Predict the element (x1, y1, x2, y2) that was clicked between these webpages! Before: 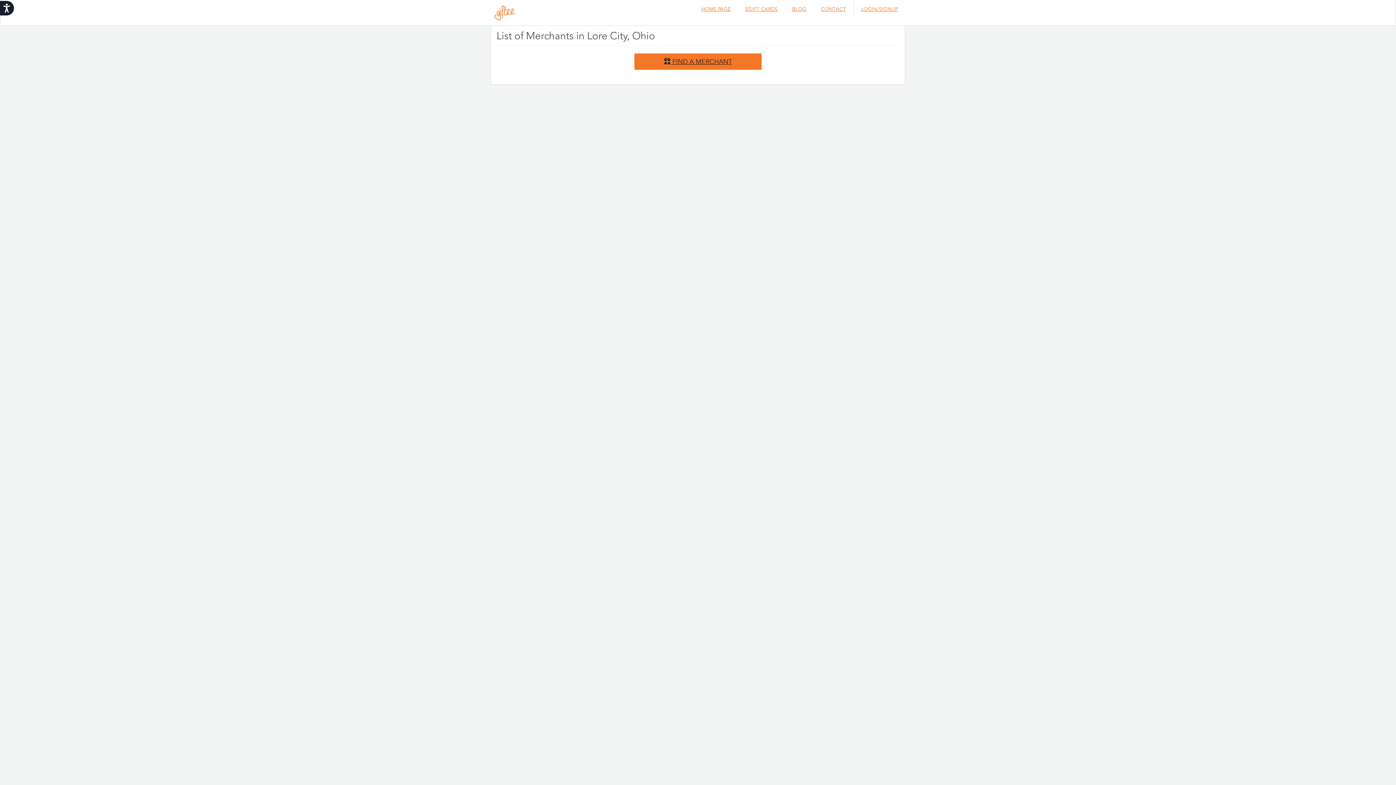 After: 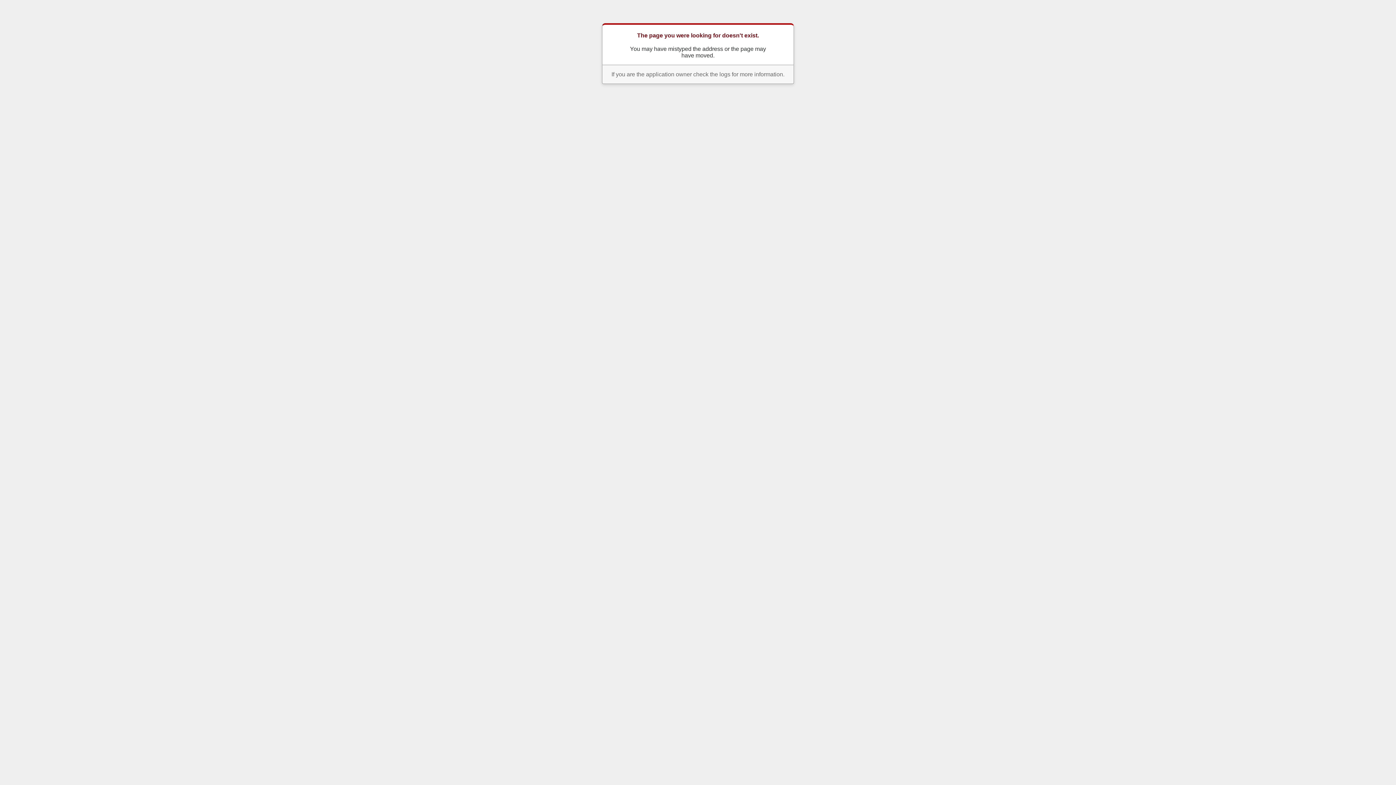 Action: label: CONTACT bbox: (813, 0, 853, 18)